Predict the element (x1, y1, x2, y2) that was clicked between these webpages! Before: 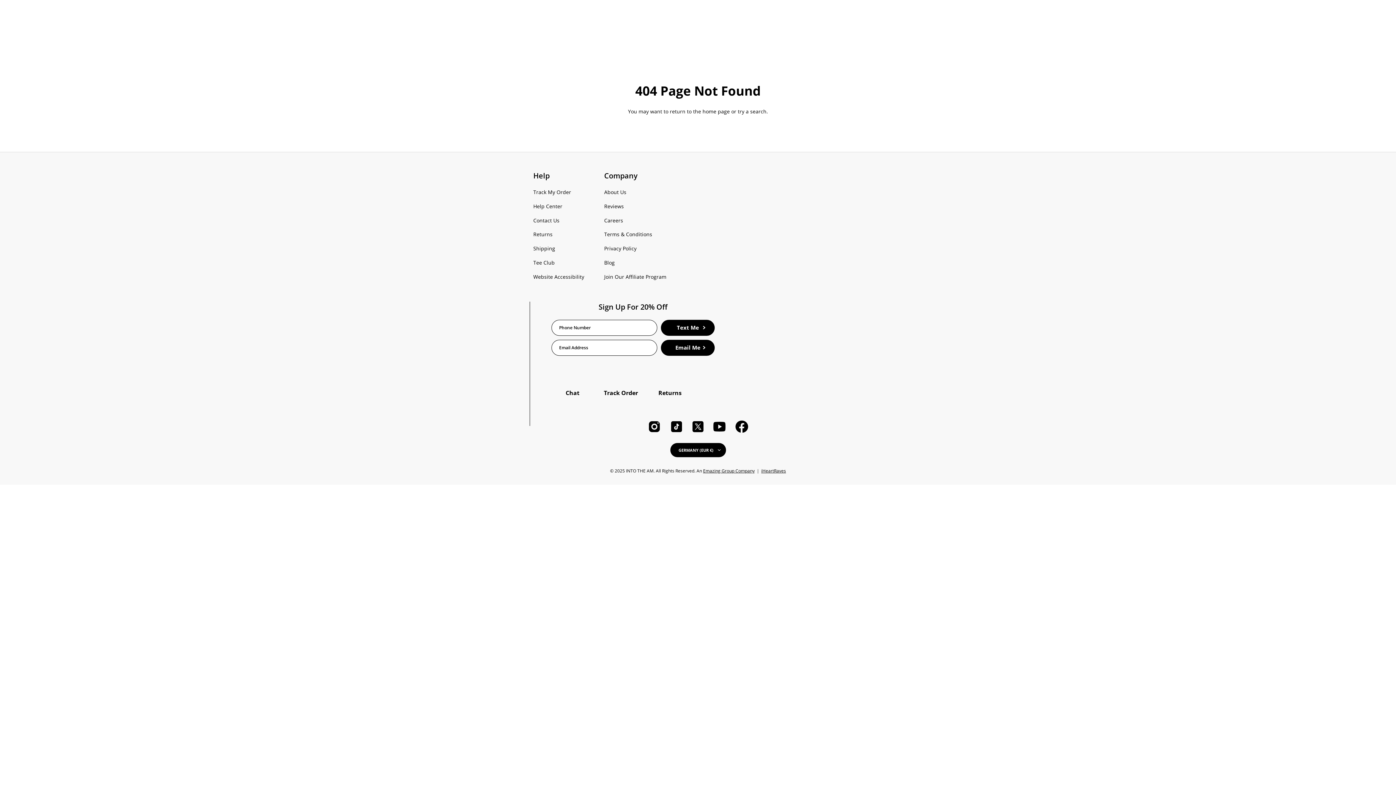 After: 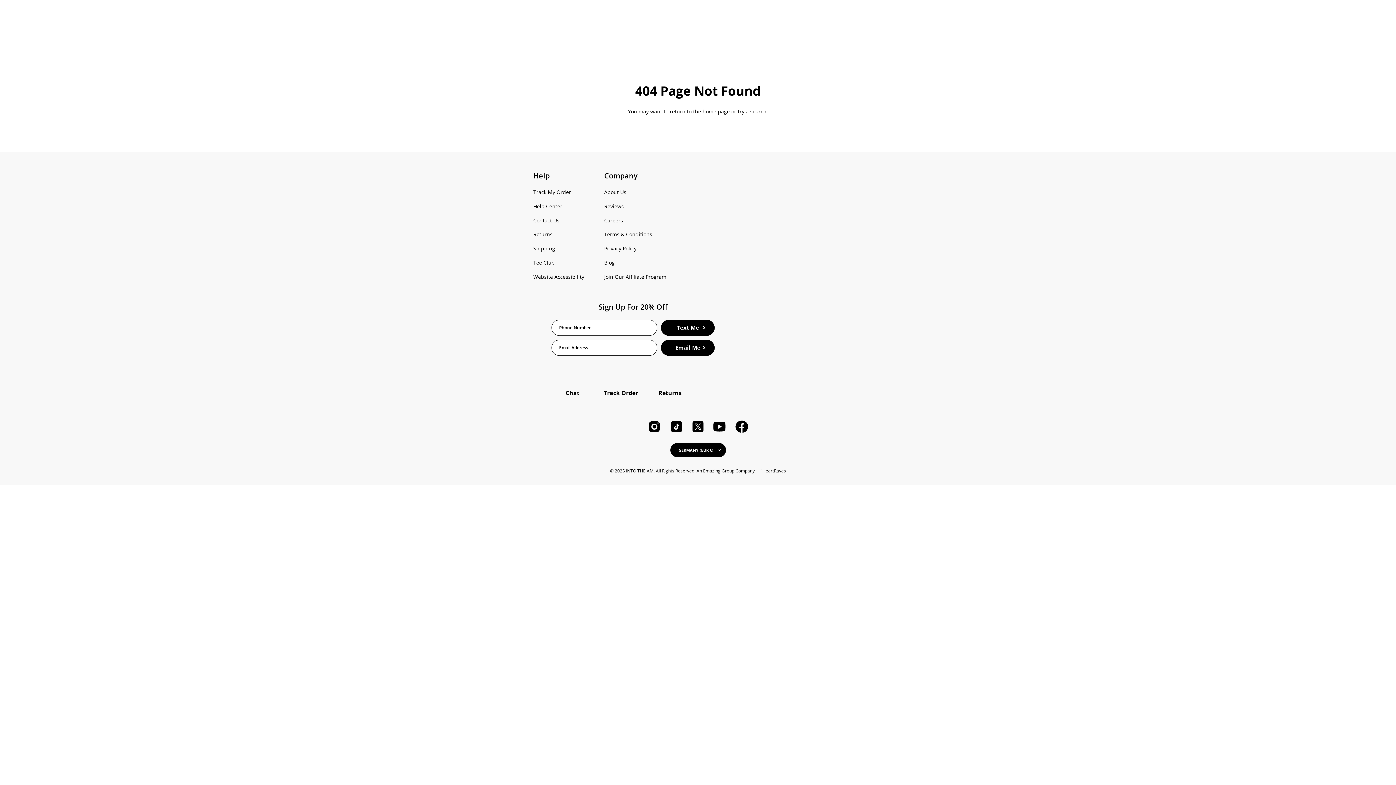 Action: label: Returns bbox: (533, 230, 552, 238)